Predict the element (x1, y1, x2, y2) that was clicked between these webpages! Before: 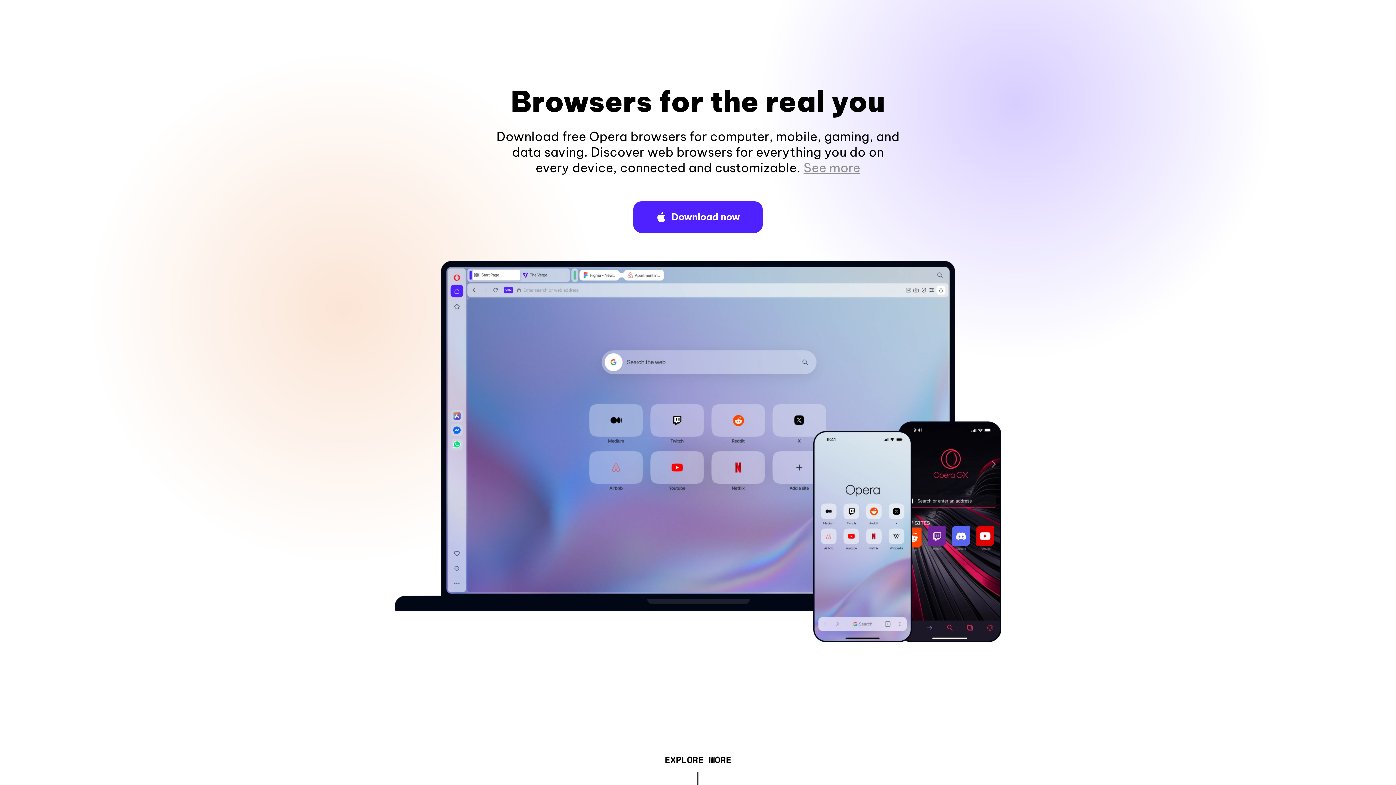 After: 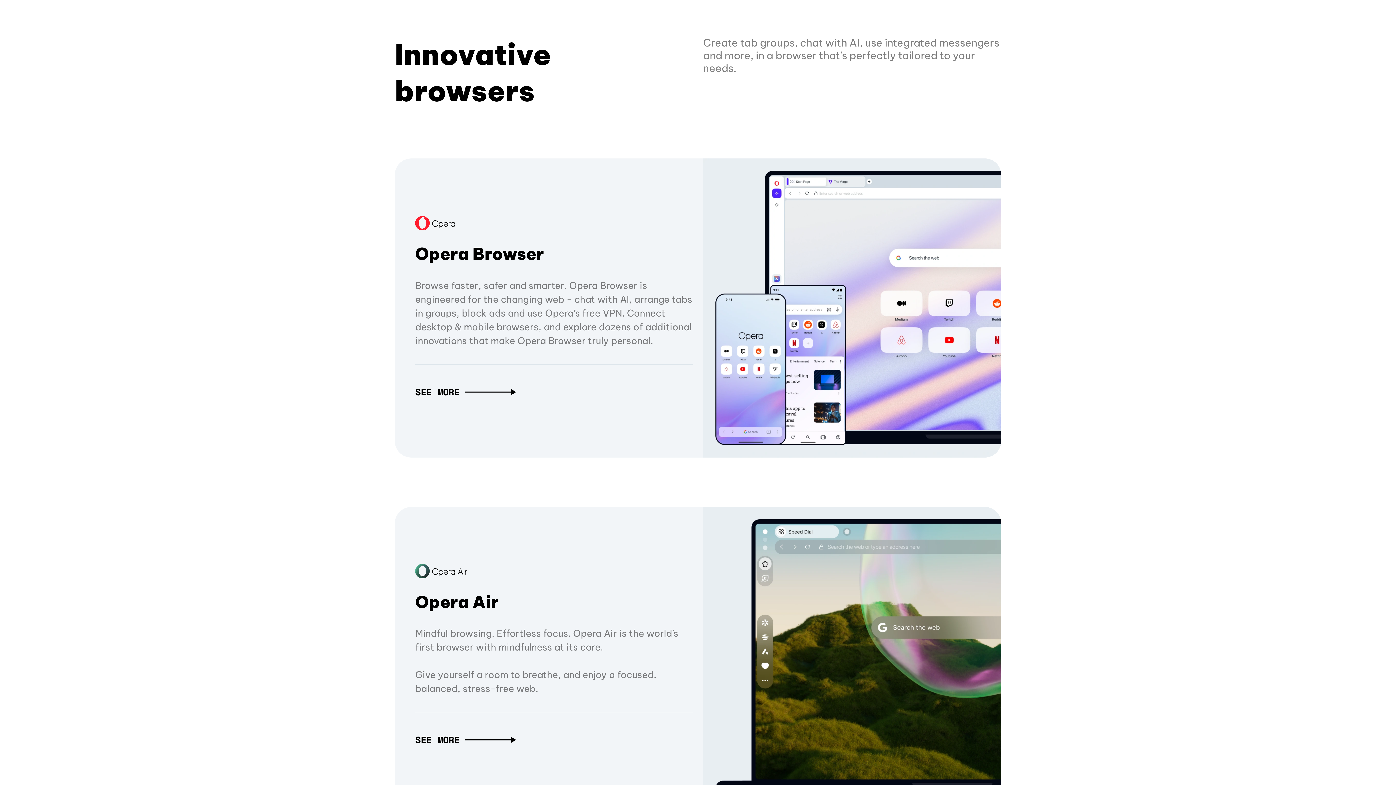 Action: label: EXPLORE MORE bbox: (664, 757, 731, 765)